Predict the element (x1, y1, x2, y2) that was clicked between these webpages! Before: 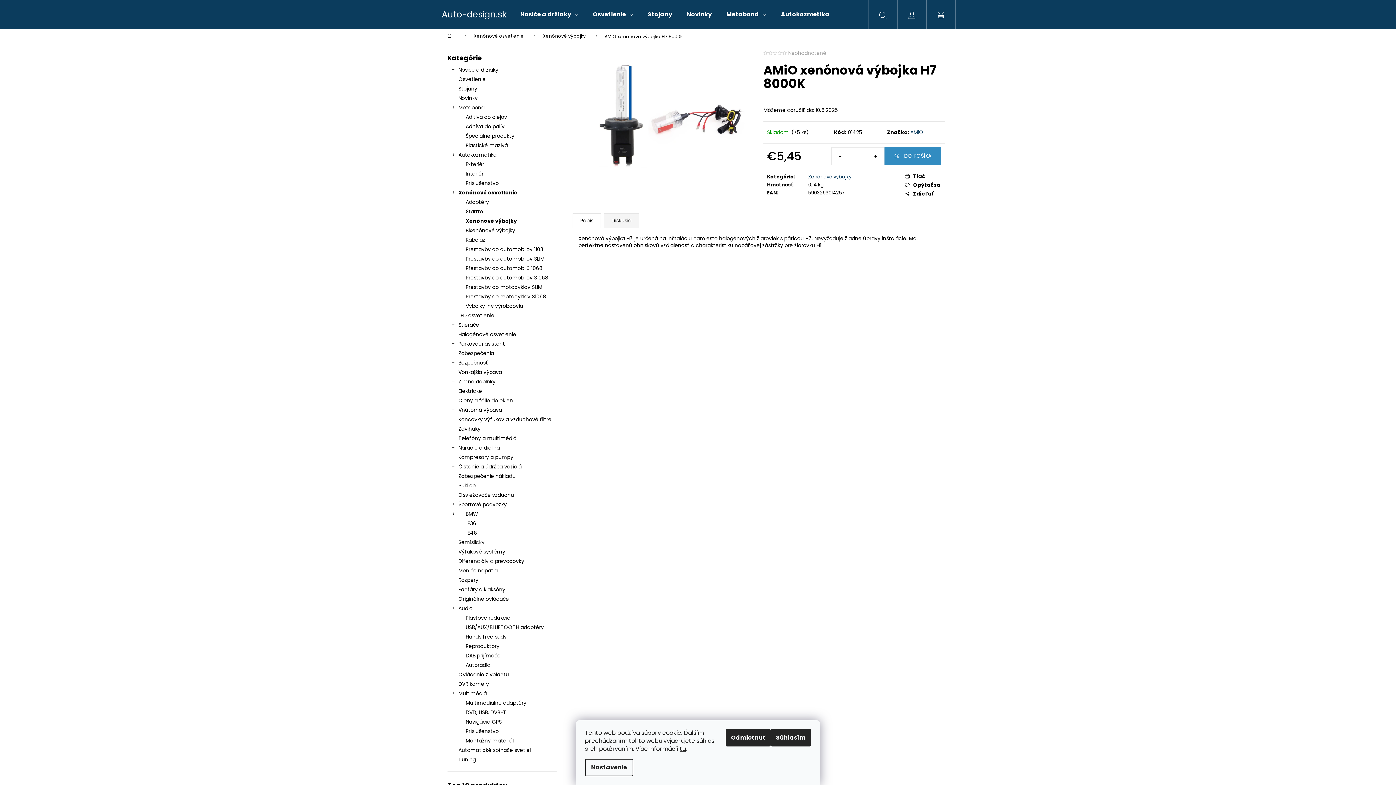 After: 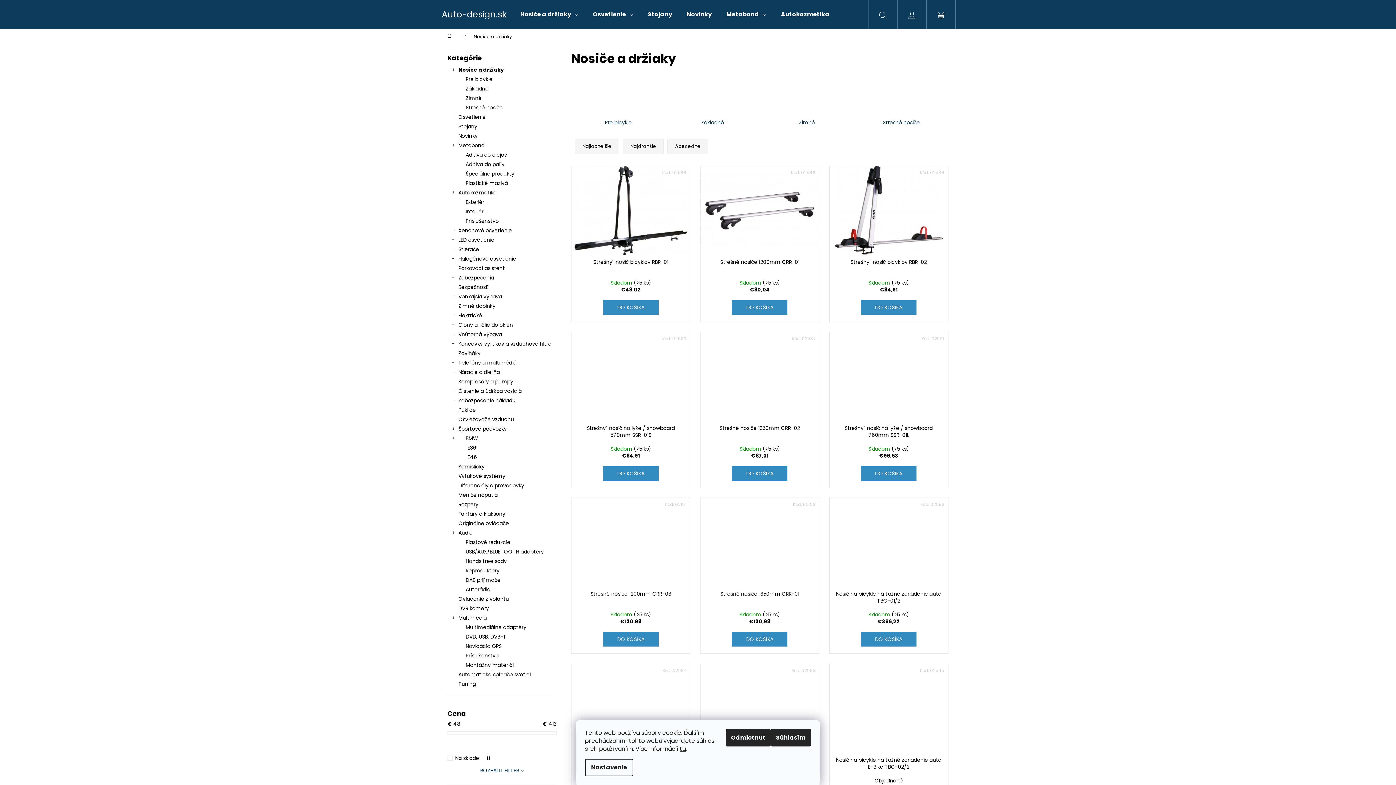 Action: label: Nosiče a držiaky bbox: (513, 0, 585, 29)